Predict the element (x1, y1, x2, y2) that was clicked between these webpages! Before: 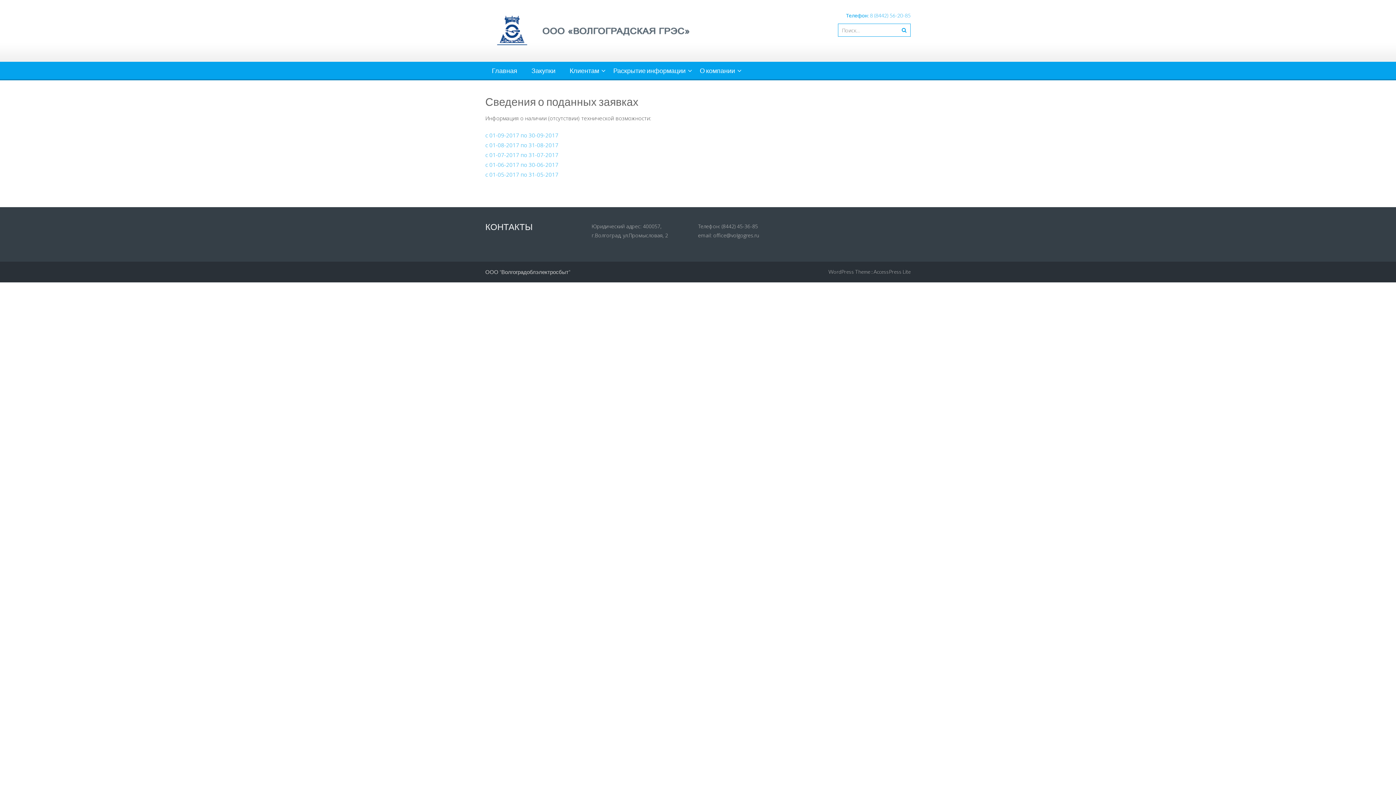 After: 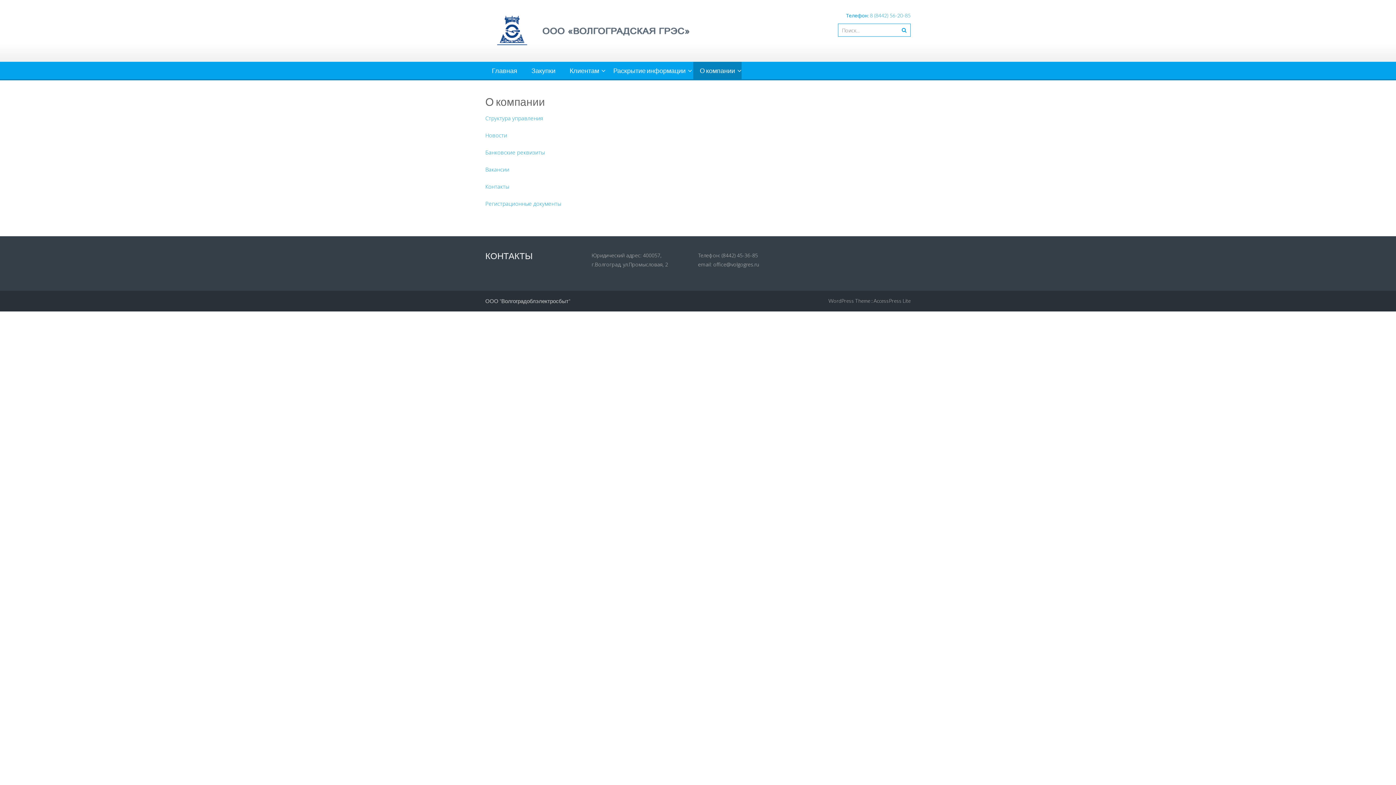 Action: bbox: (693, 61, 741, 79) label: О компании